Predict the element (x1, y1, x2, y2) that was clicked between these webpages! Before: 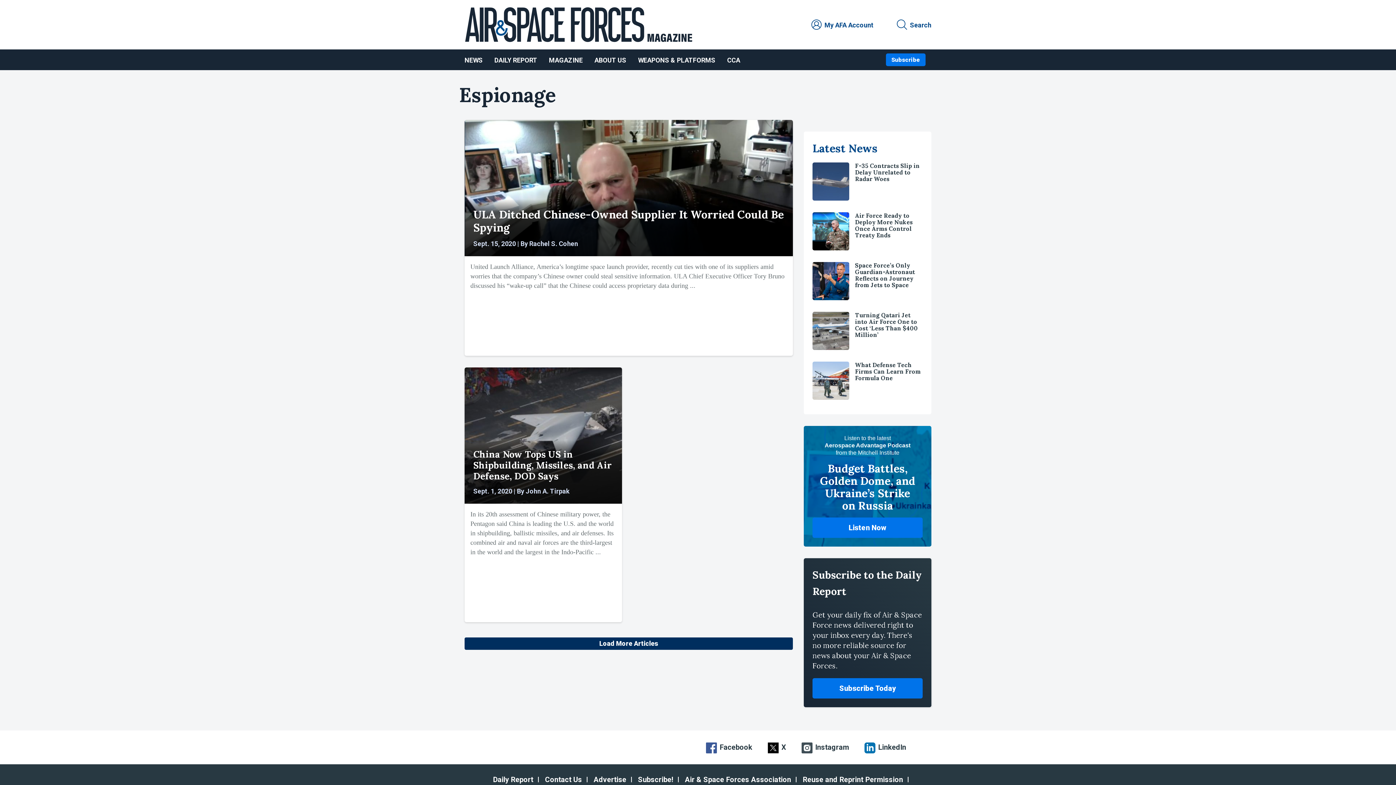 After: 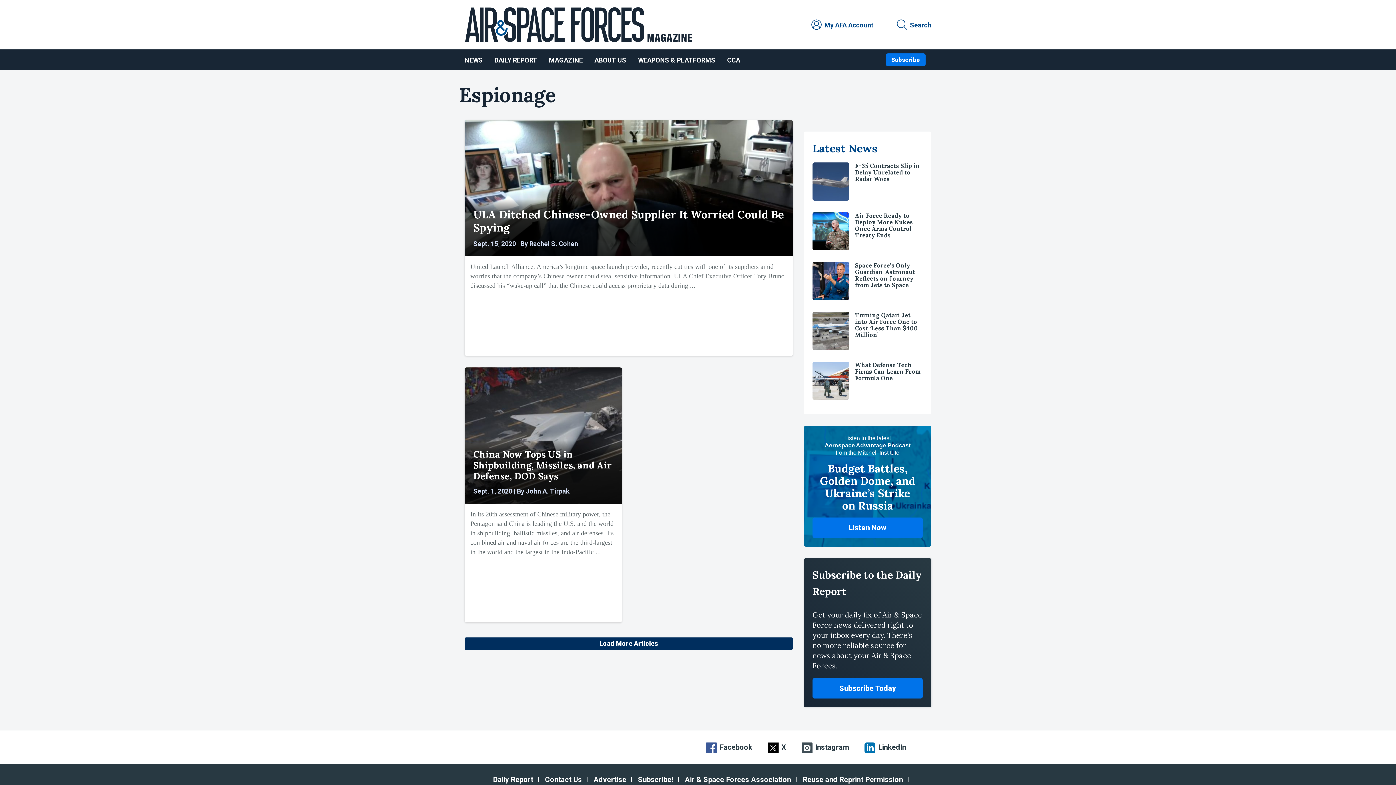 Action: bbox: (811, 19, 873, 31) label: My AFA Account